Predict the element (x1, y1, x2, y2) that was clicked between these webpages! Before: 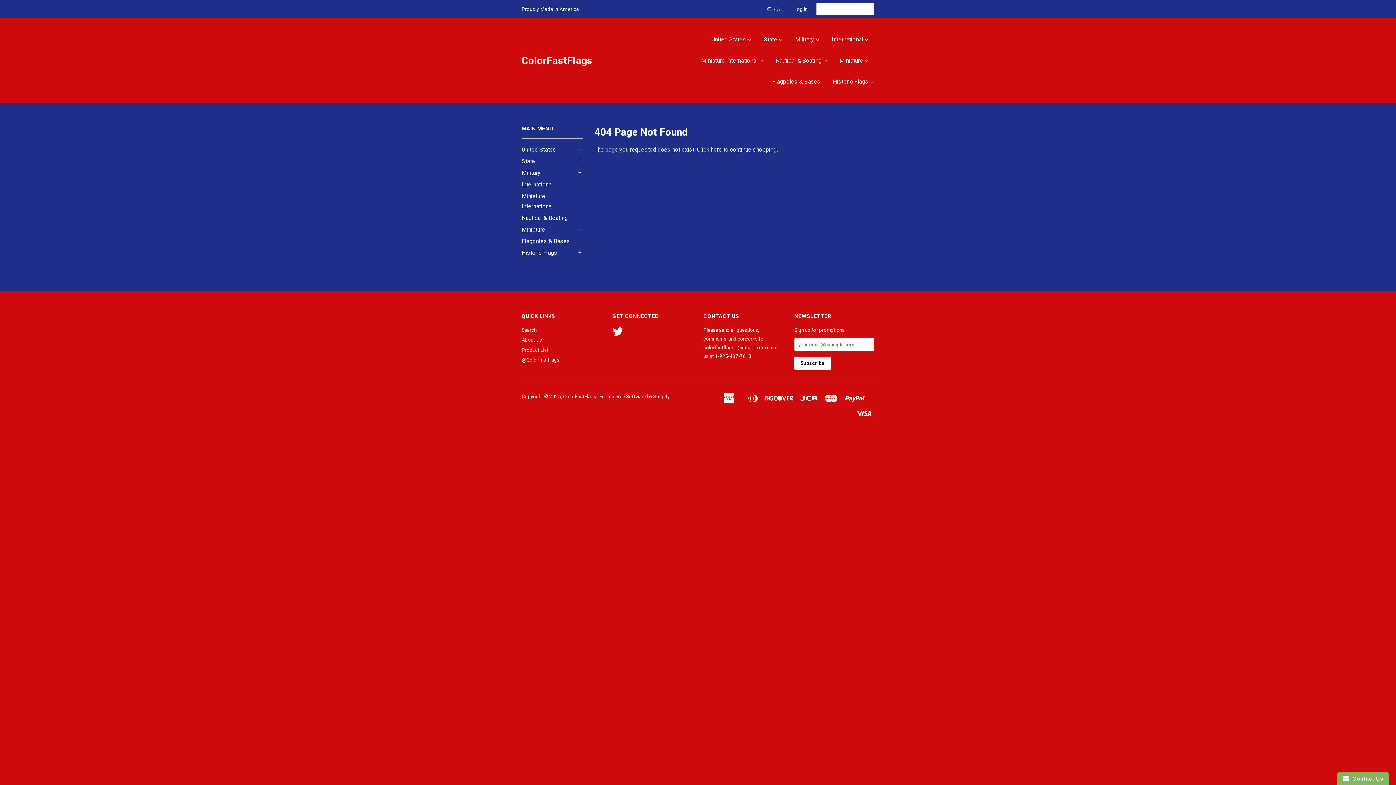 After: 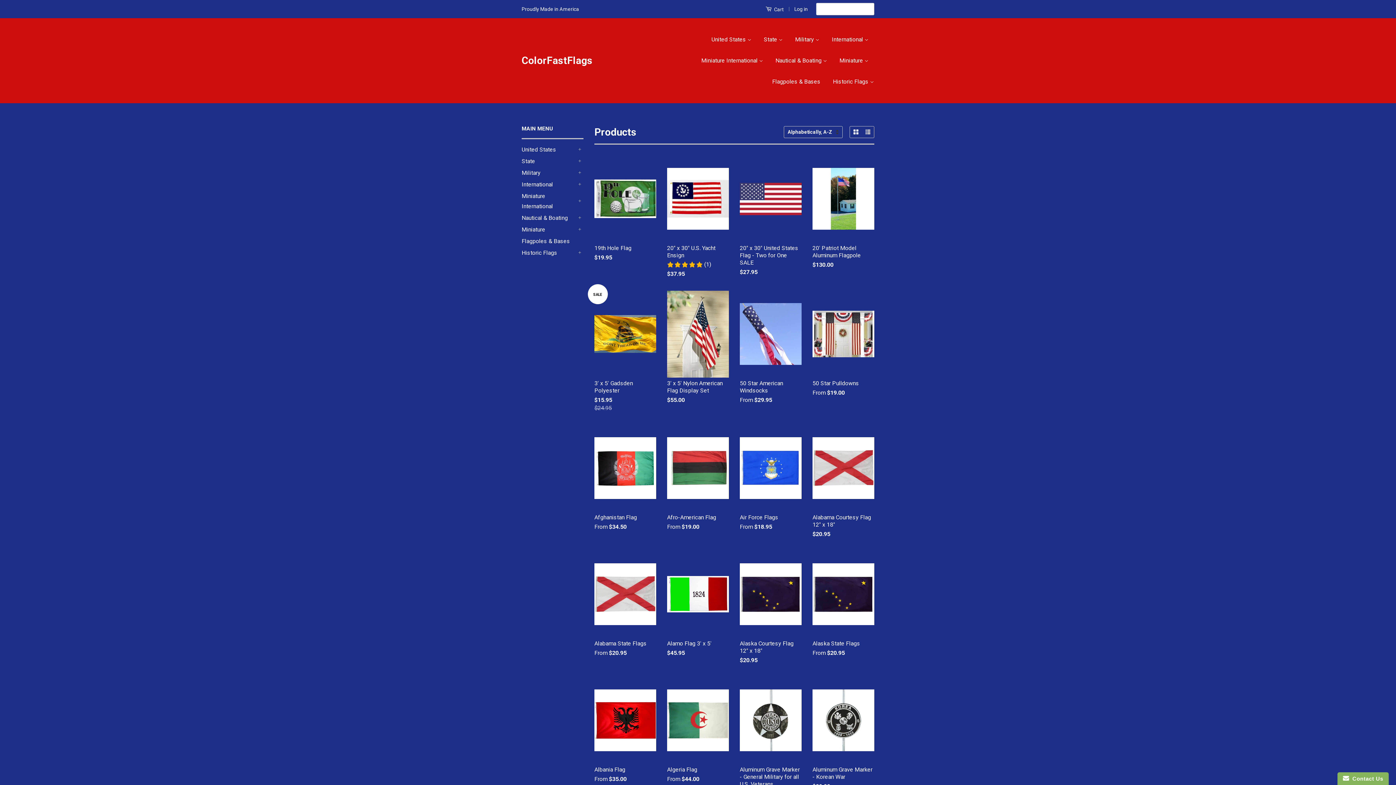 Action: label: here bbox: (710, 146, 722, 153)